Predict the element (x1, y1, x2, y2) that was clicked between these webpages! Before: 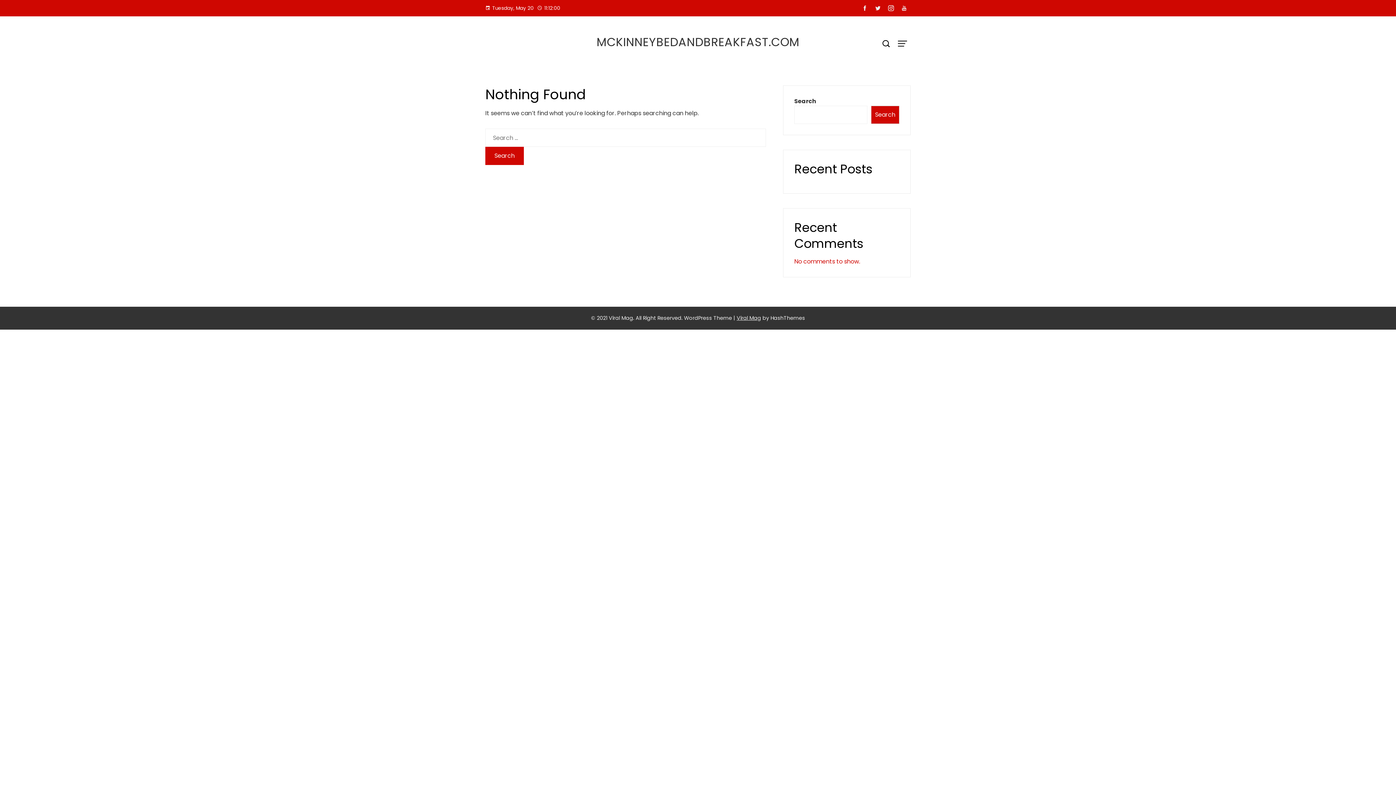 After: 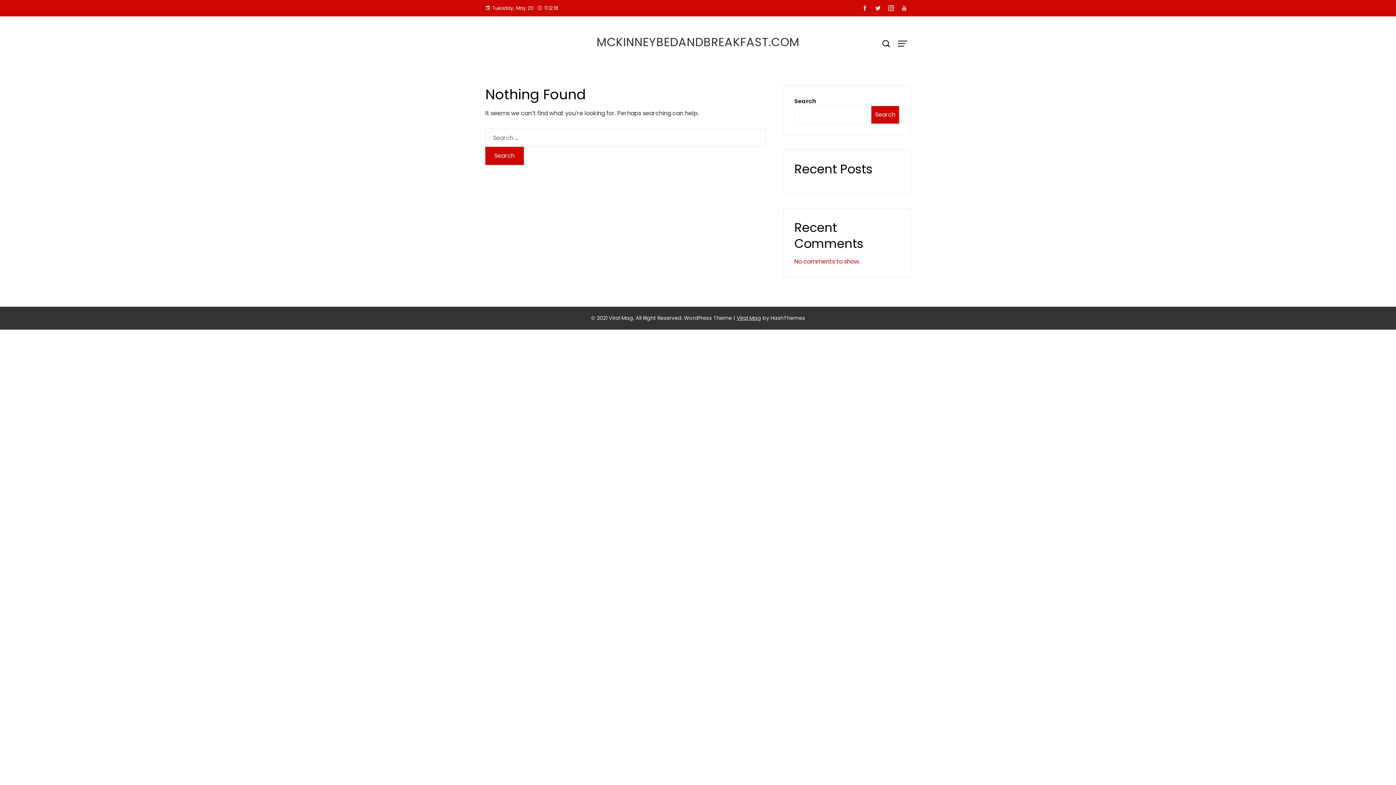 Action: bbox: (871, 2, 884, 14)